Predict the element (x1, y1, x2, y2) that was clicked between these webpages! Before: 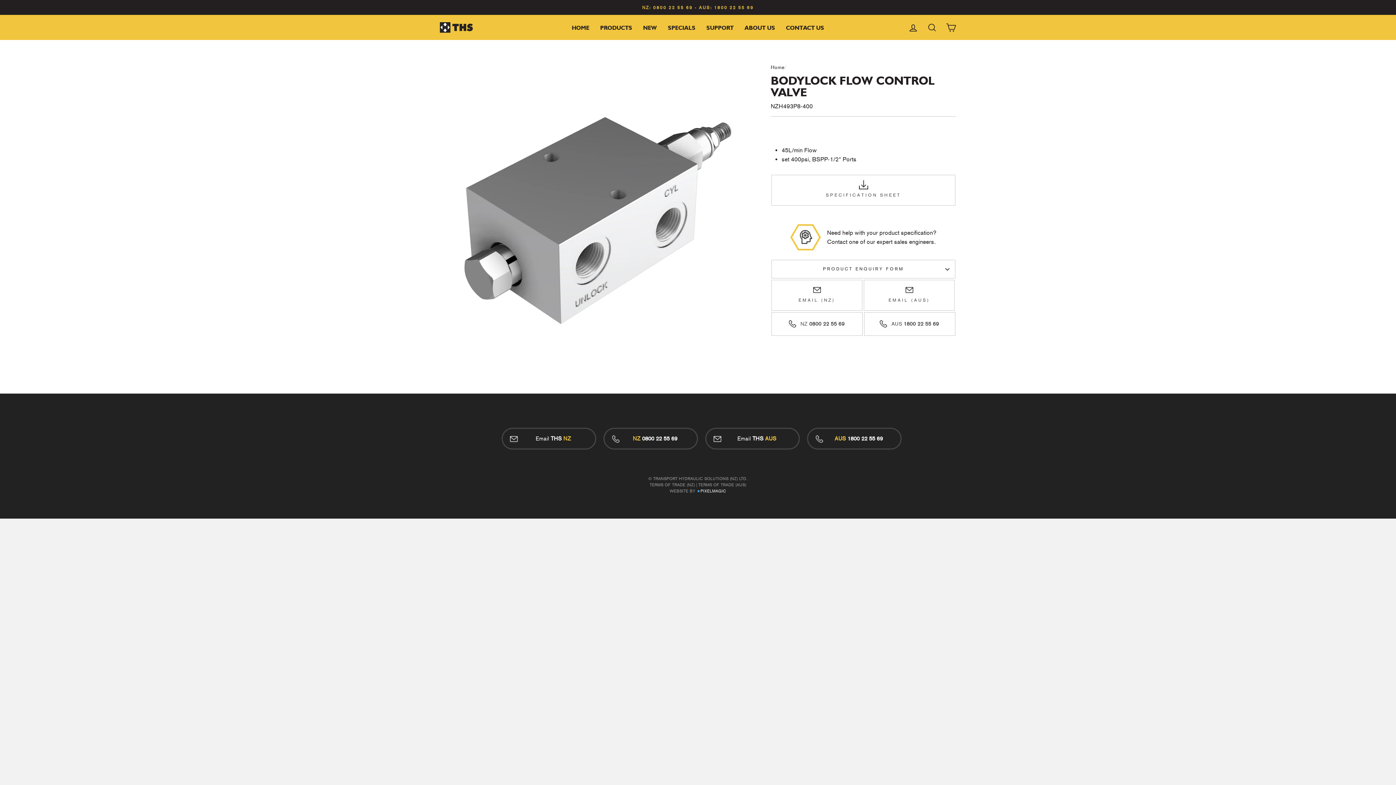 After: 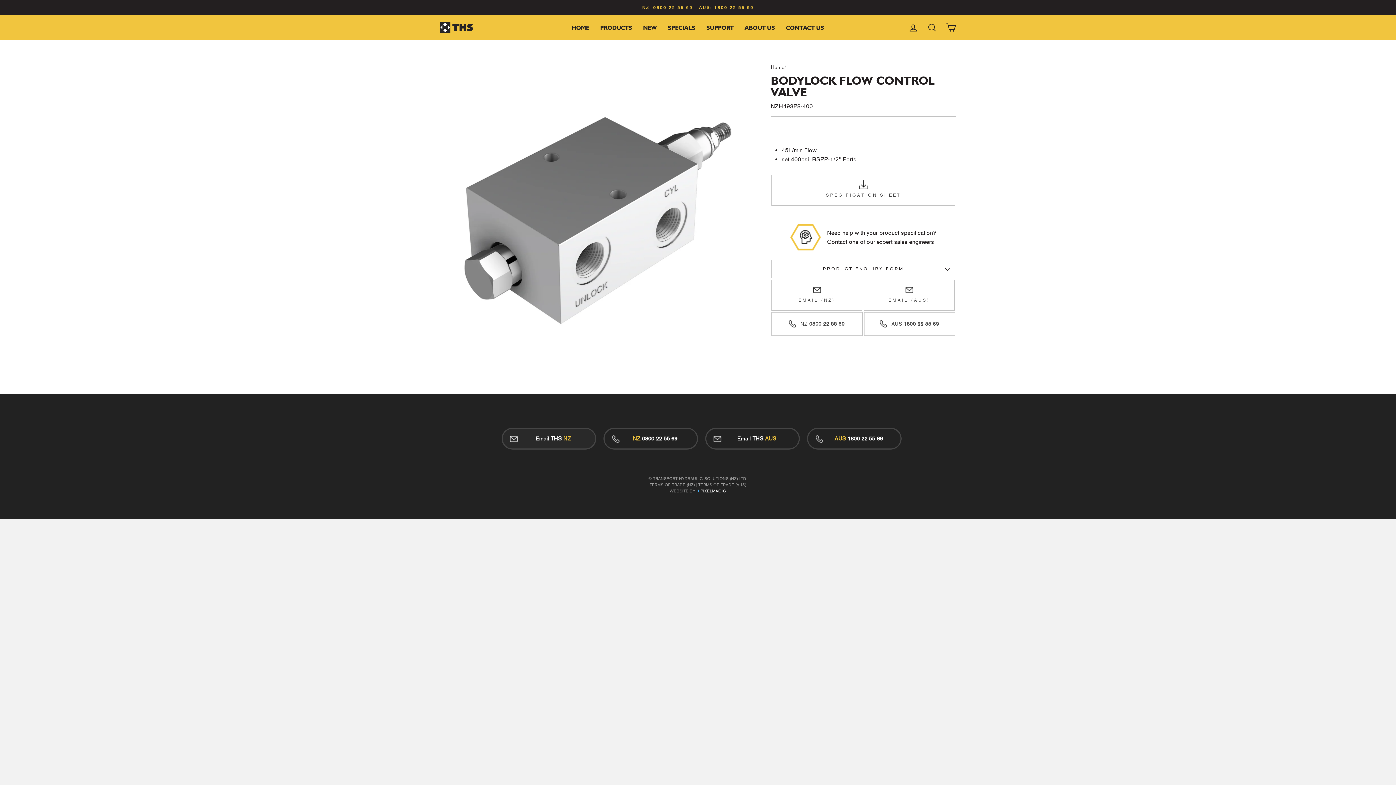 Action: bbox: (501, 428, 596, 449) label: Email THS NZ